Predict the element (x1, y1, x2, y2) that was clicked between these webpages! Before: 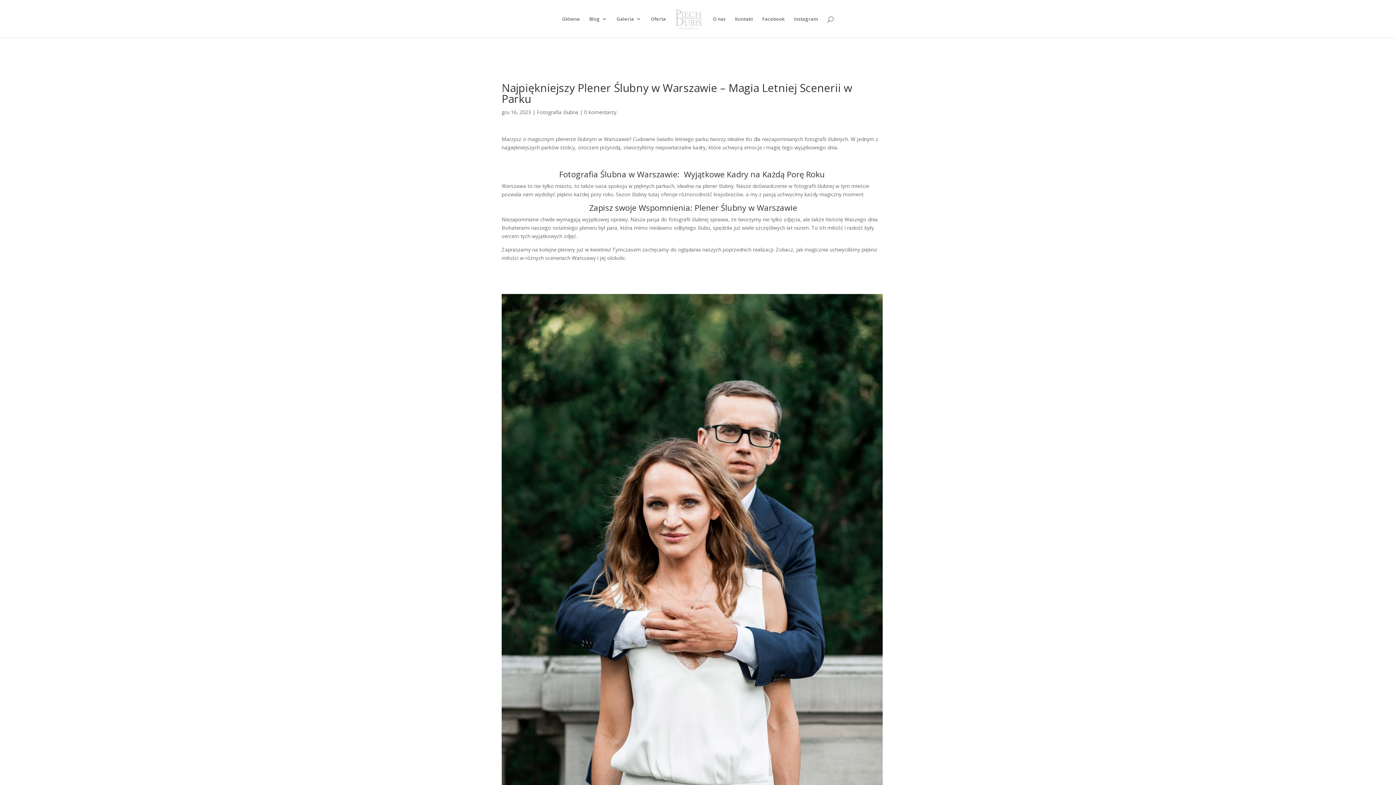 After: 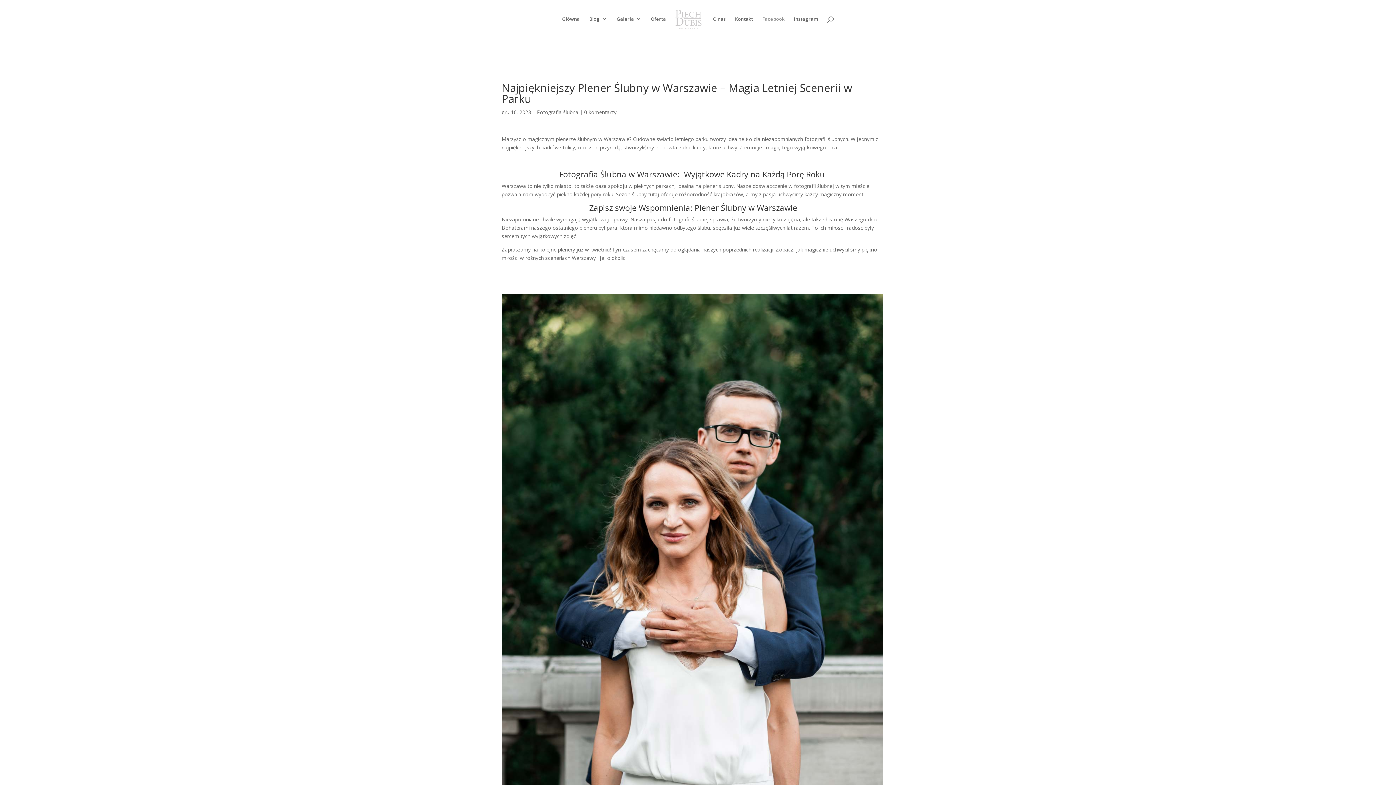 Action: bbox: (762, 16, 784, 37) label: Facebook